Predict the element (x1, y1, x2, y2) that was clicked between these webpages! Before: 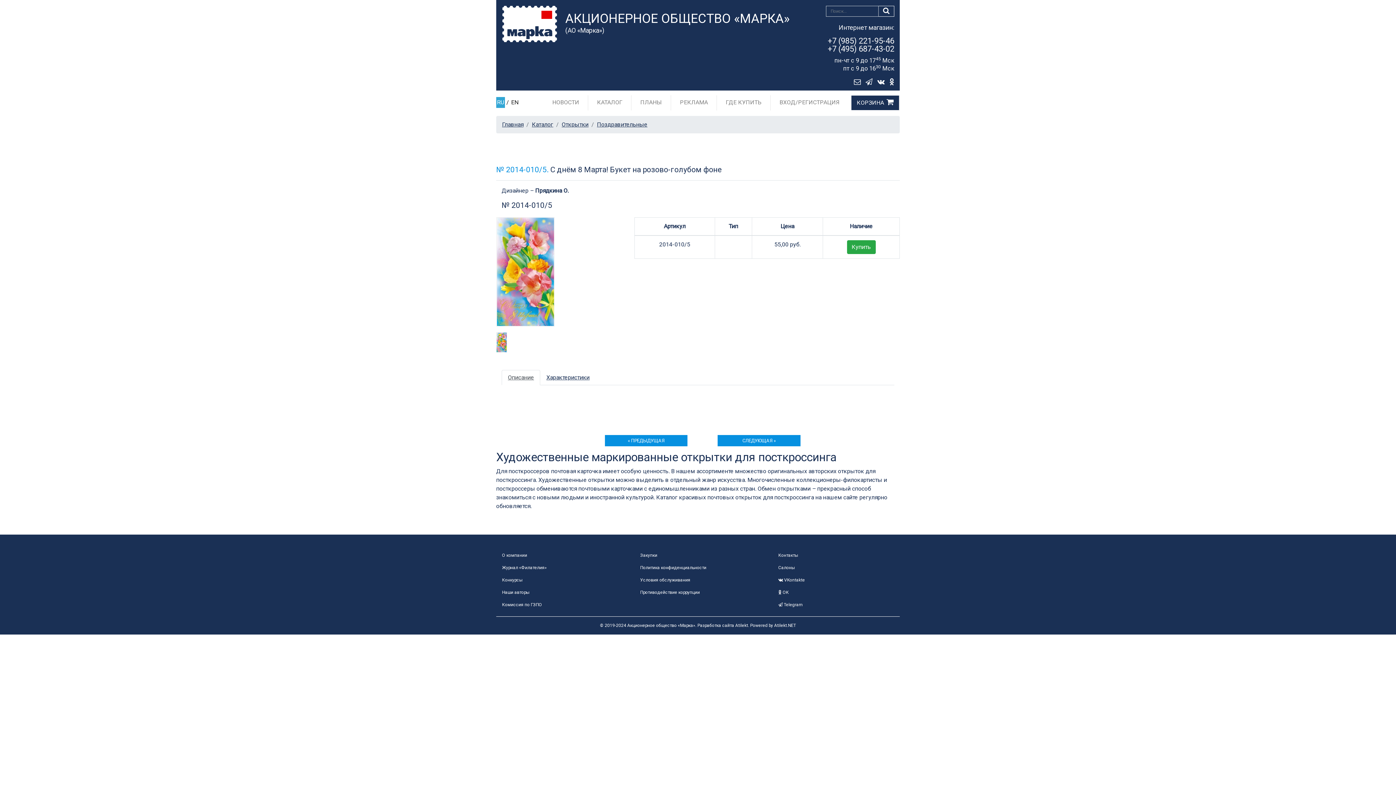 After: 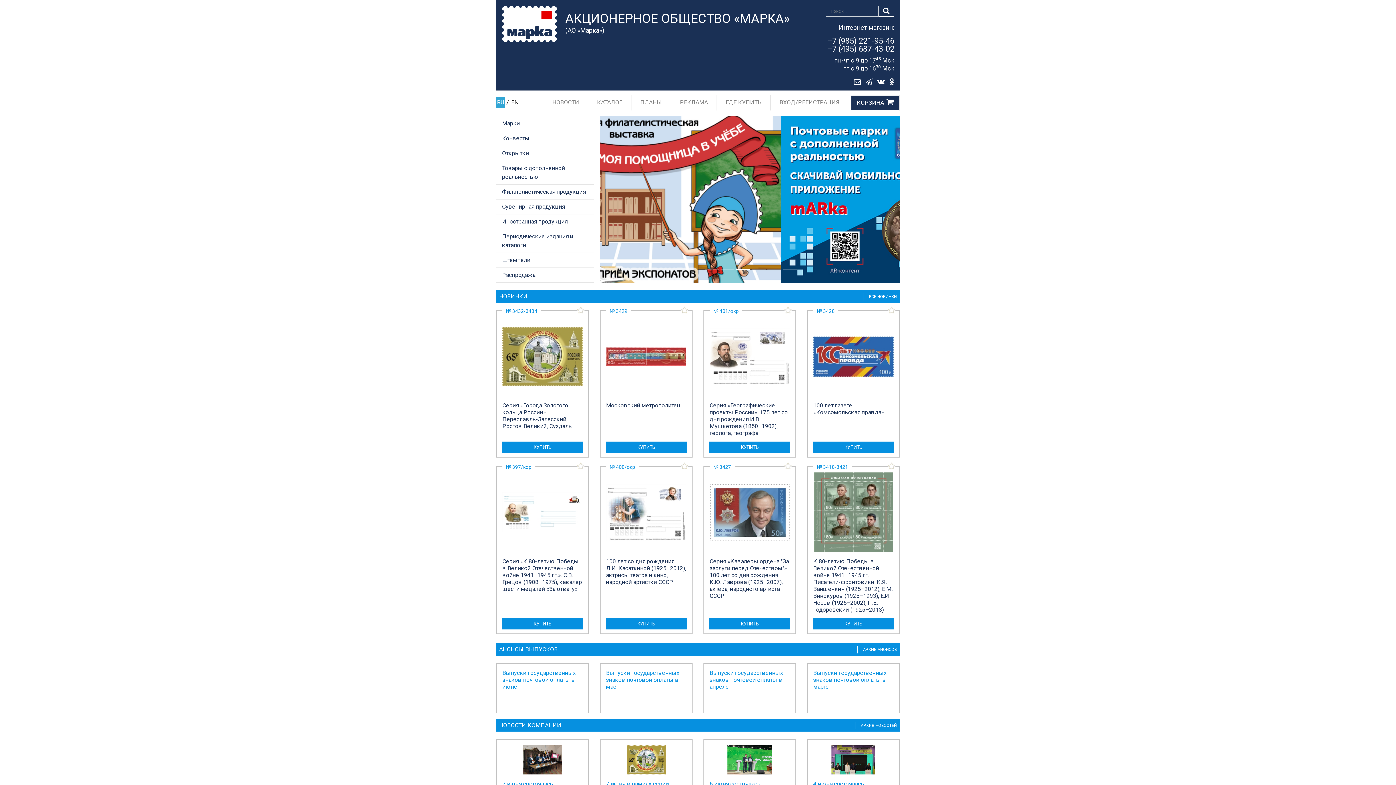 Action: label: RU bbox: (496, 97, 505, 108)